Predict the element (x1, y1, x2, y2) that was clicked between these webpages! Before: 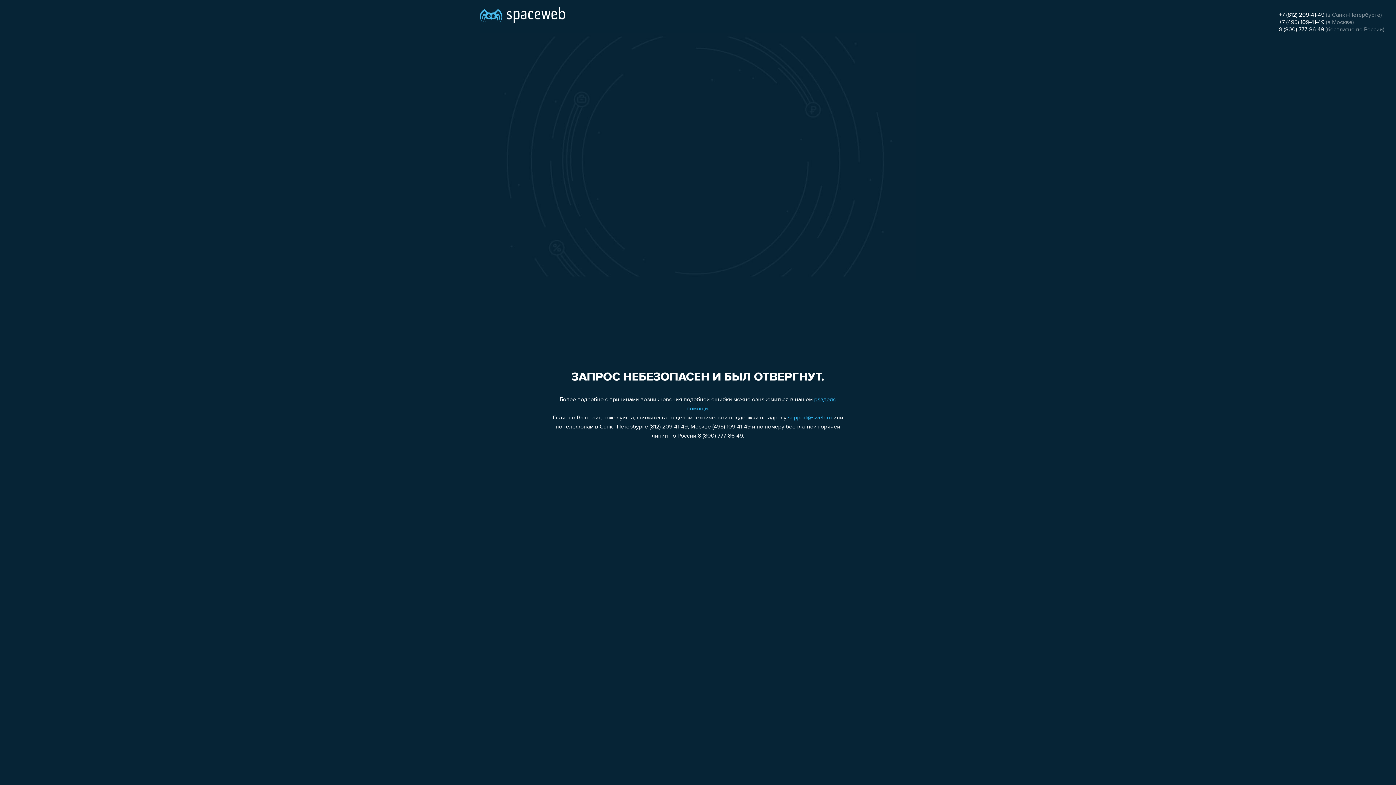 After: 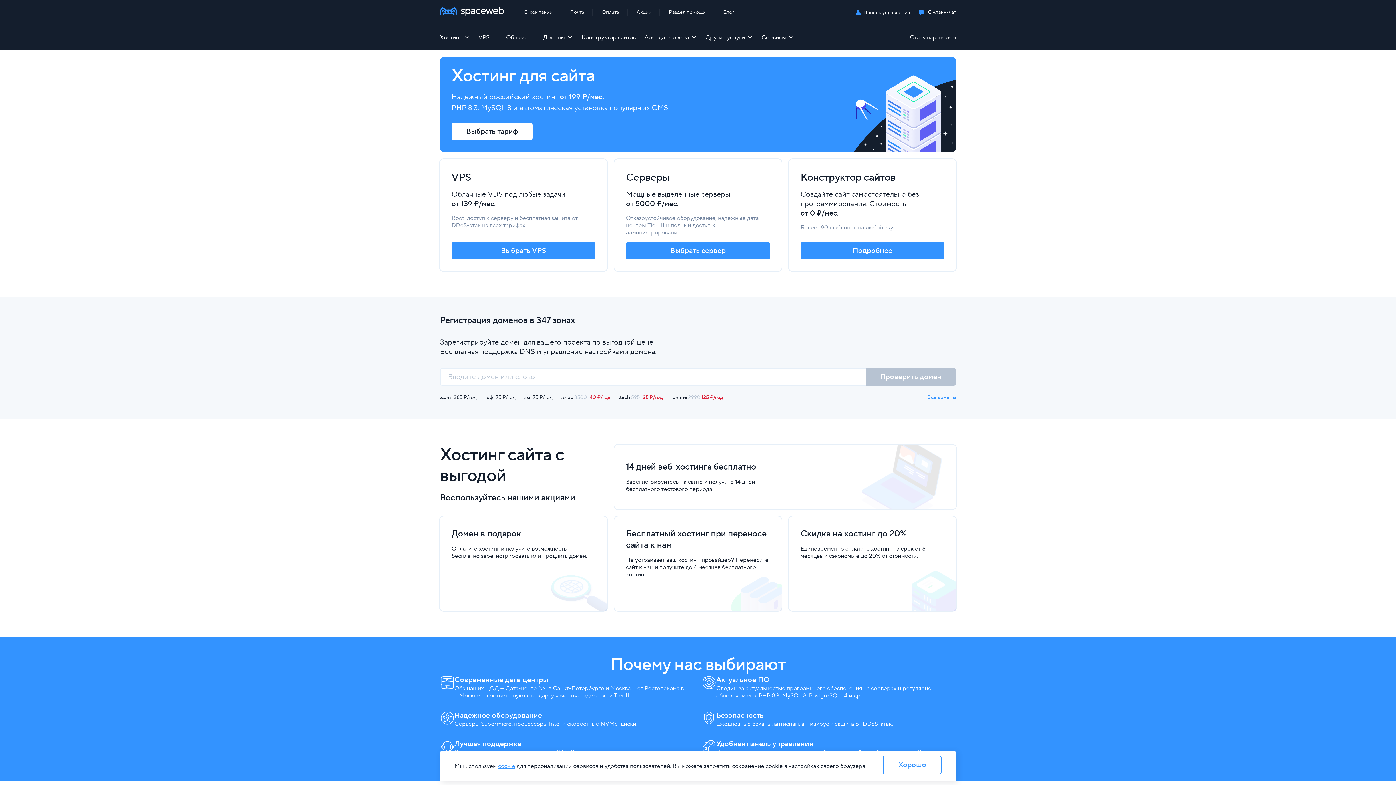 Action: bbox: (480, 0, 565, 25)